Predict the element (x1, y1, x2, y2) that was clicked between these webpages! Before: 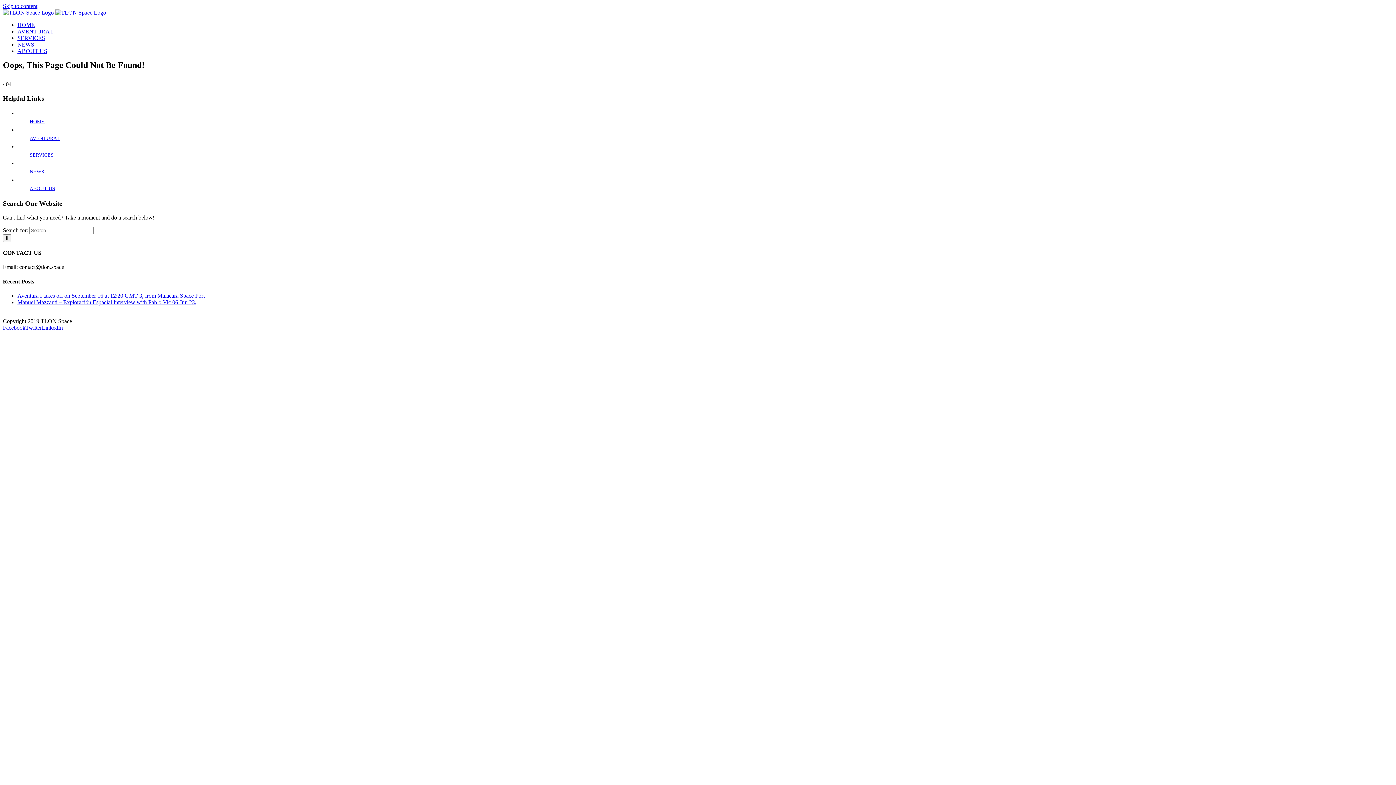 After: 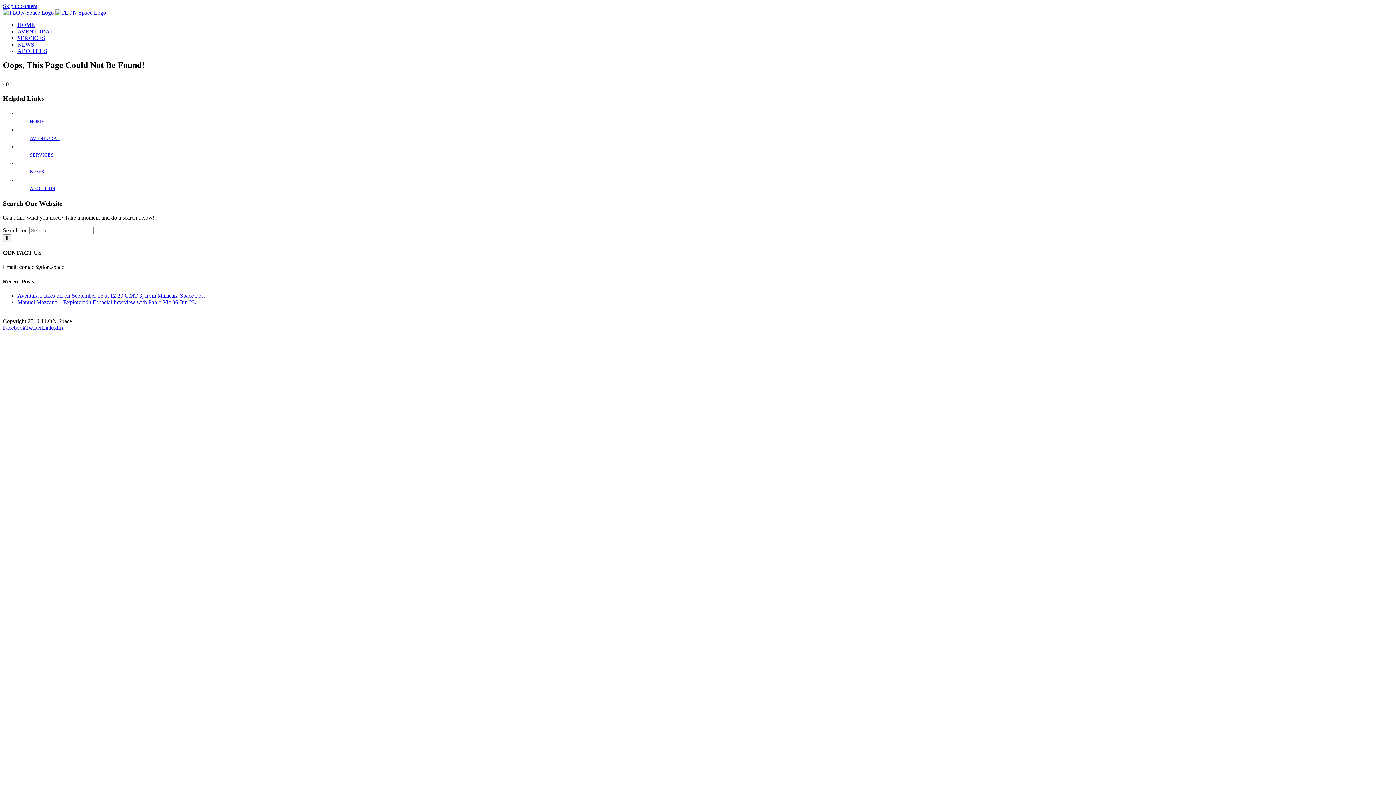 Action: label: Twitter bbox: (25, 324, 41, 330)